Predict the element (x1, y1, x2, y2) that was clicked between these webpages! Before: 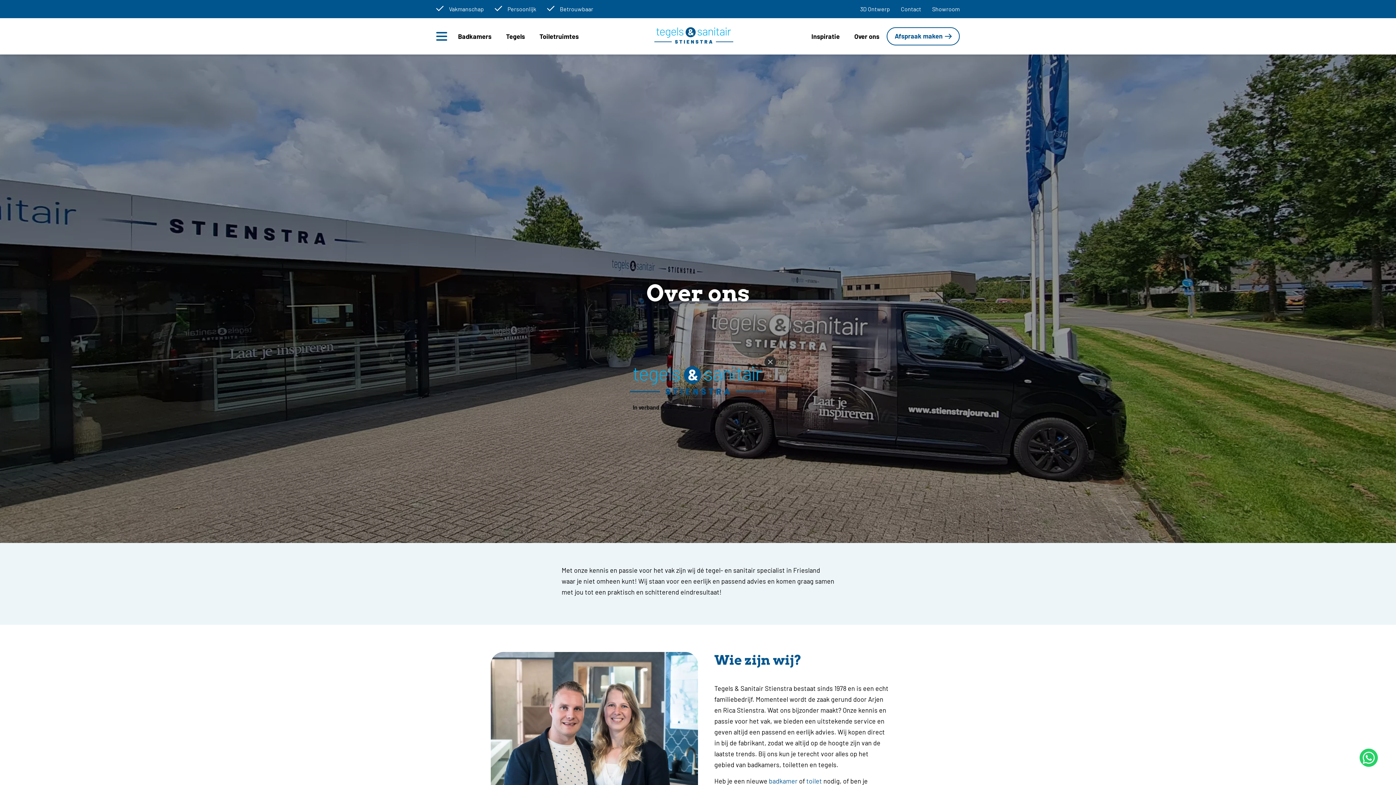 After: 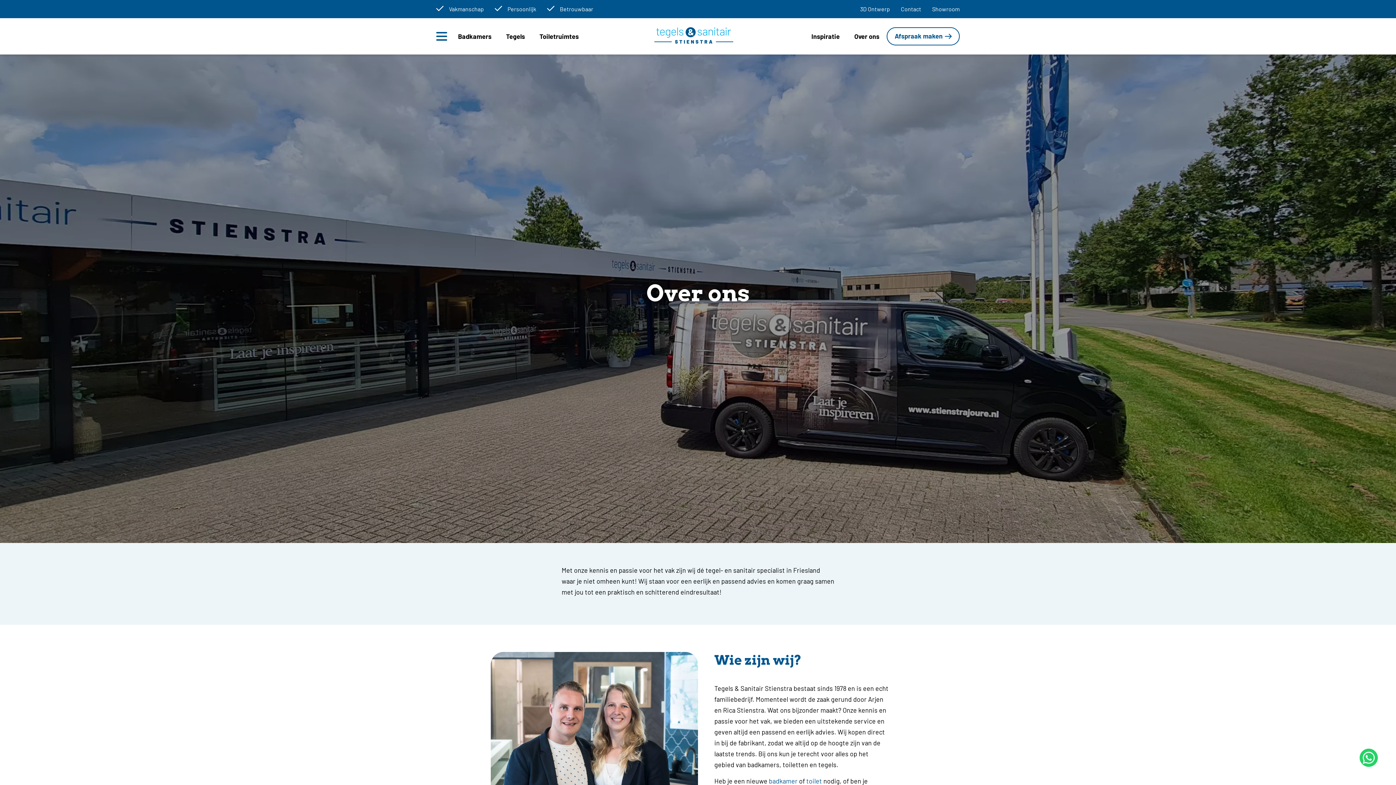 Action: bbox: (764, 356, 776, 368) label: Close